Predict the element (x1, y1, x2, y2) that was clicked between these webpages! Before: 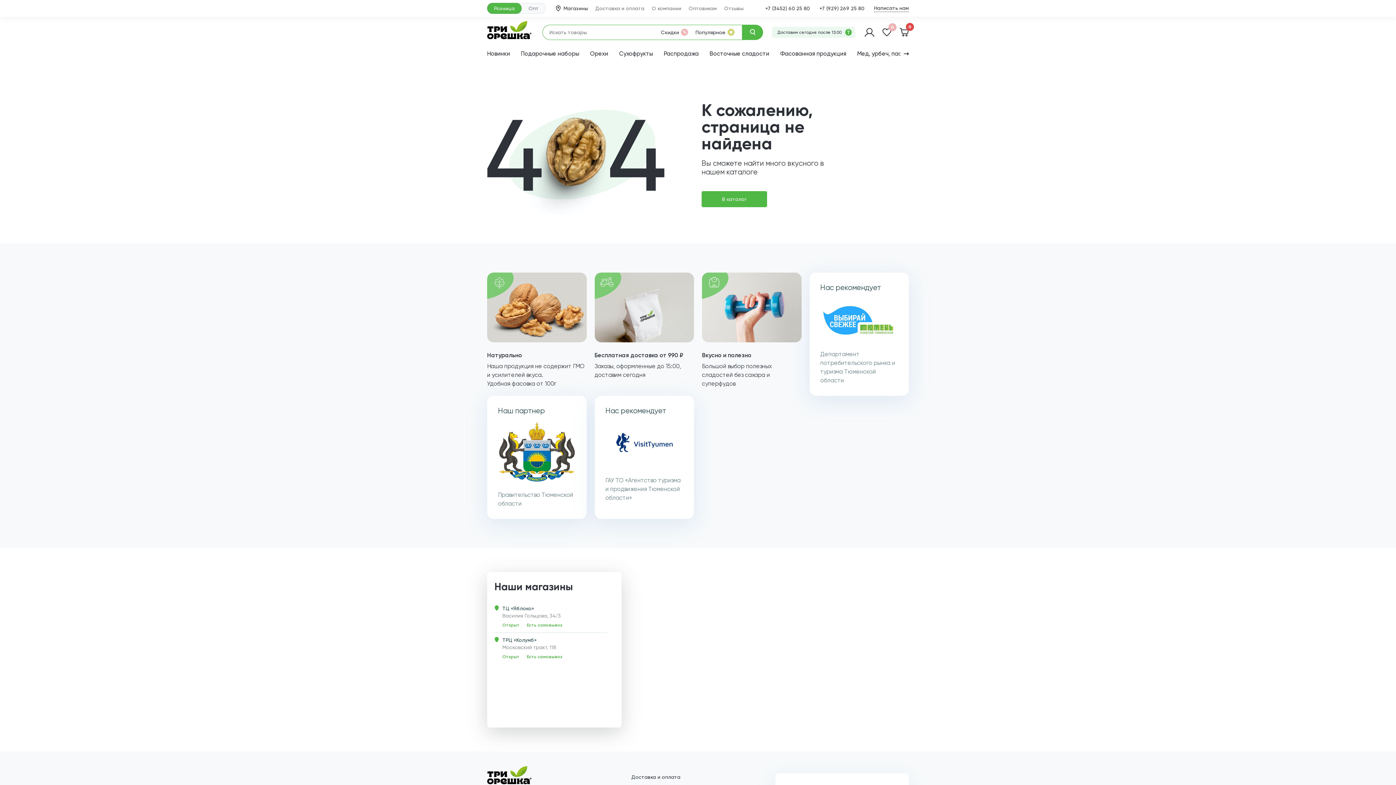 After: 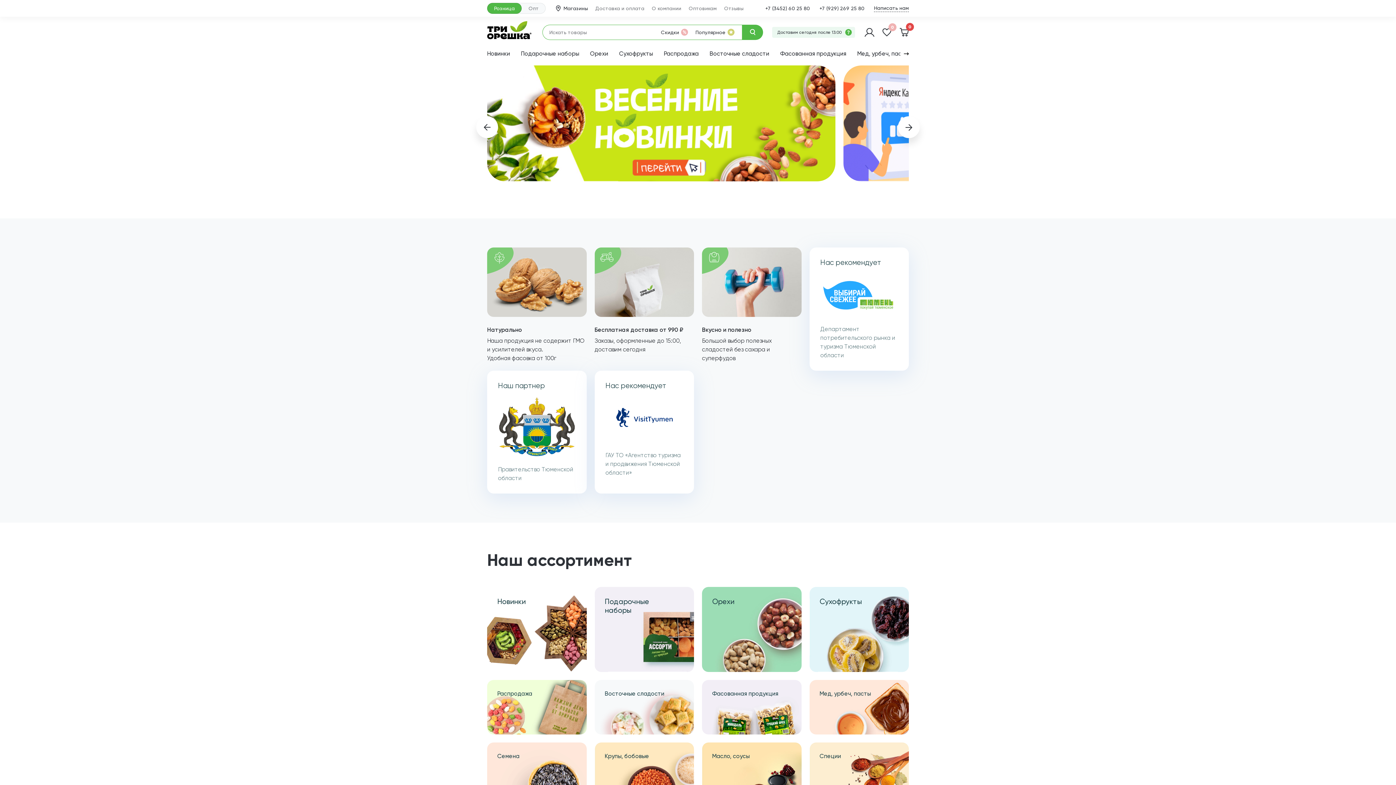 Action: bbox: (487, 21, 531, 39)